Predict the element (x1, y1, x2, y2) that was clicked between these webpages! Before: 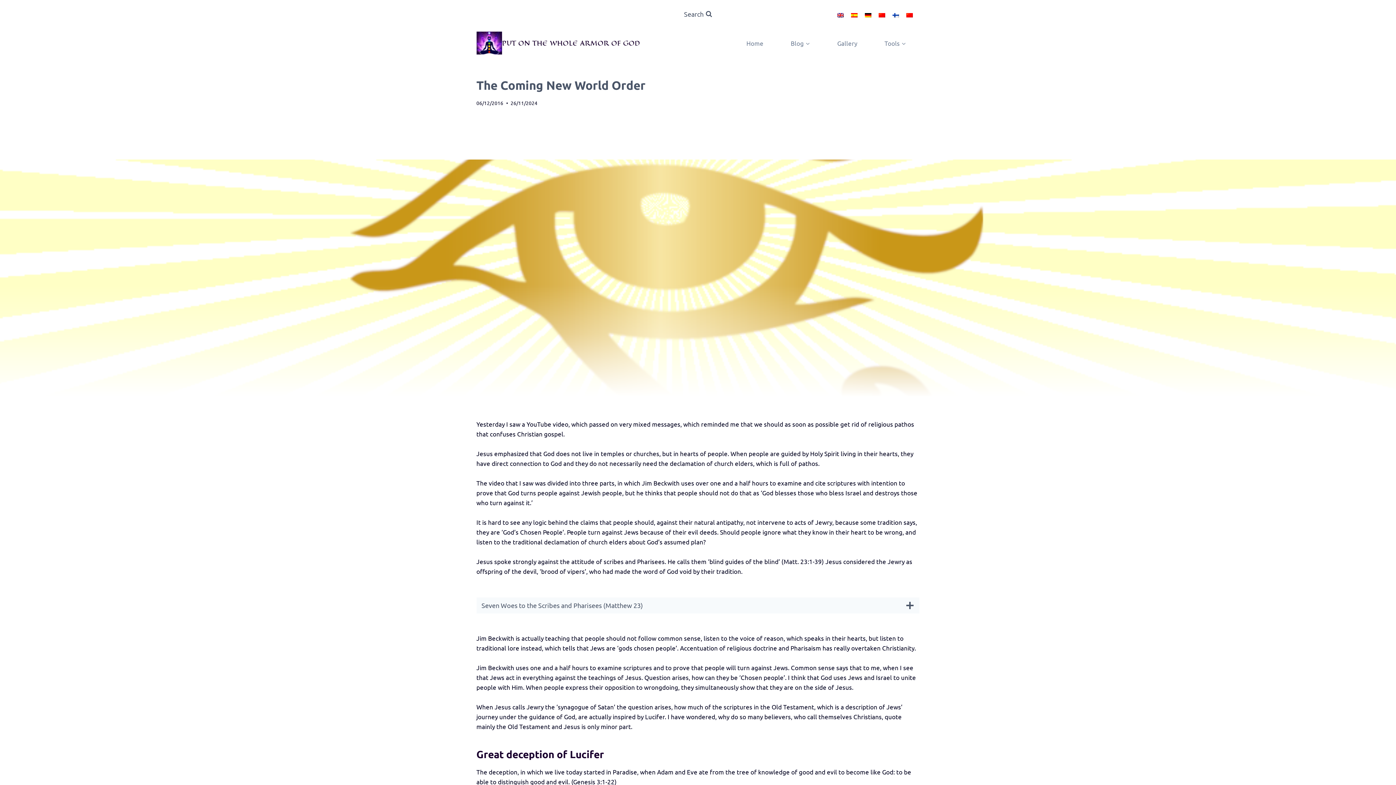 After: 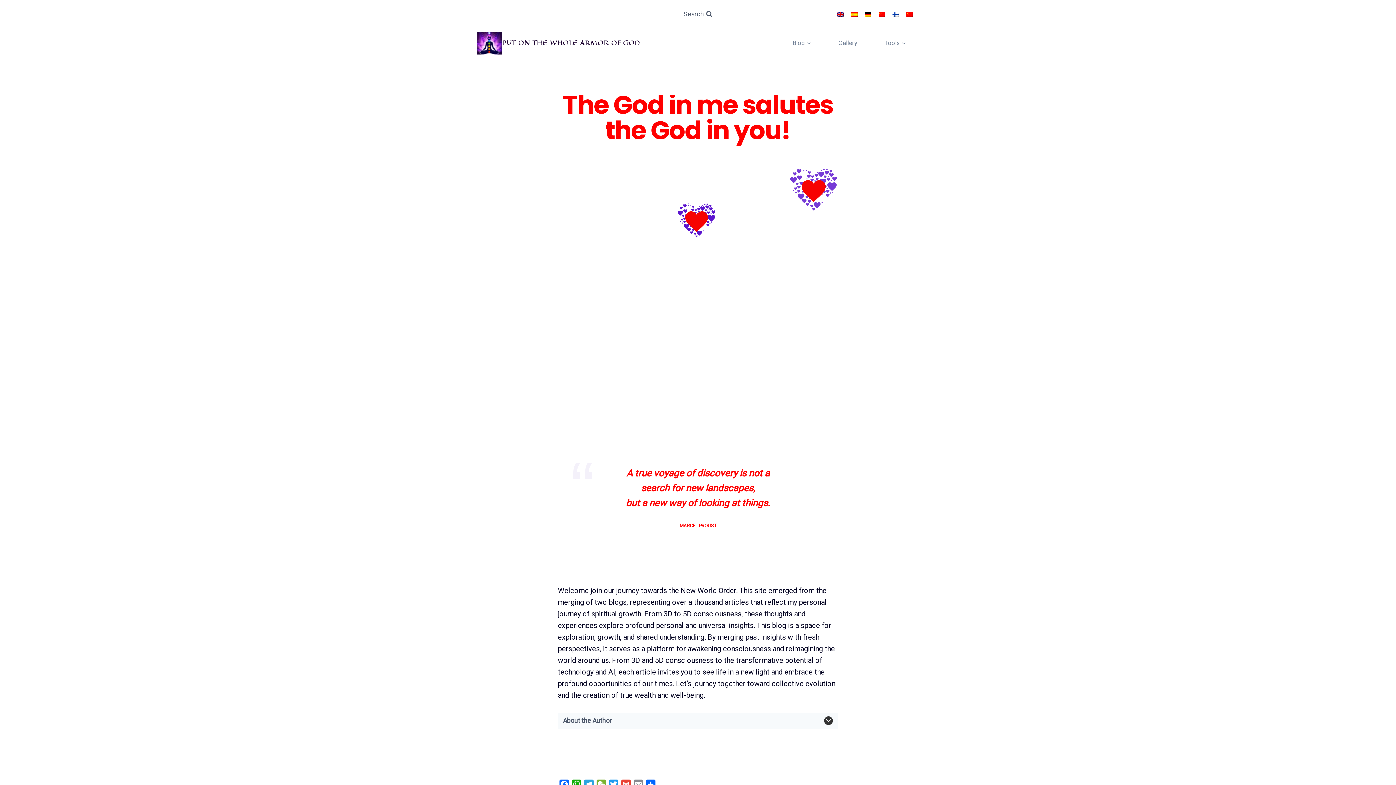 Action: bbox: (476, 31, 640, 54) label: PUT ON THE WHOLE ARMOR OF GOD